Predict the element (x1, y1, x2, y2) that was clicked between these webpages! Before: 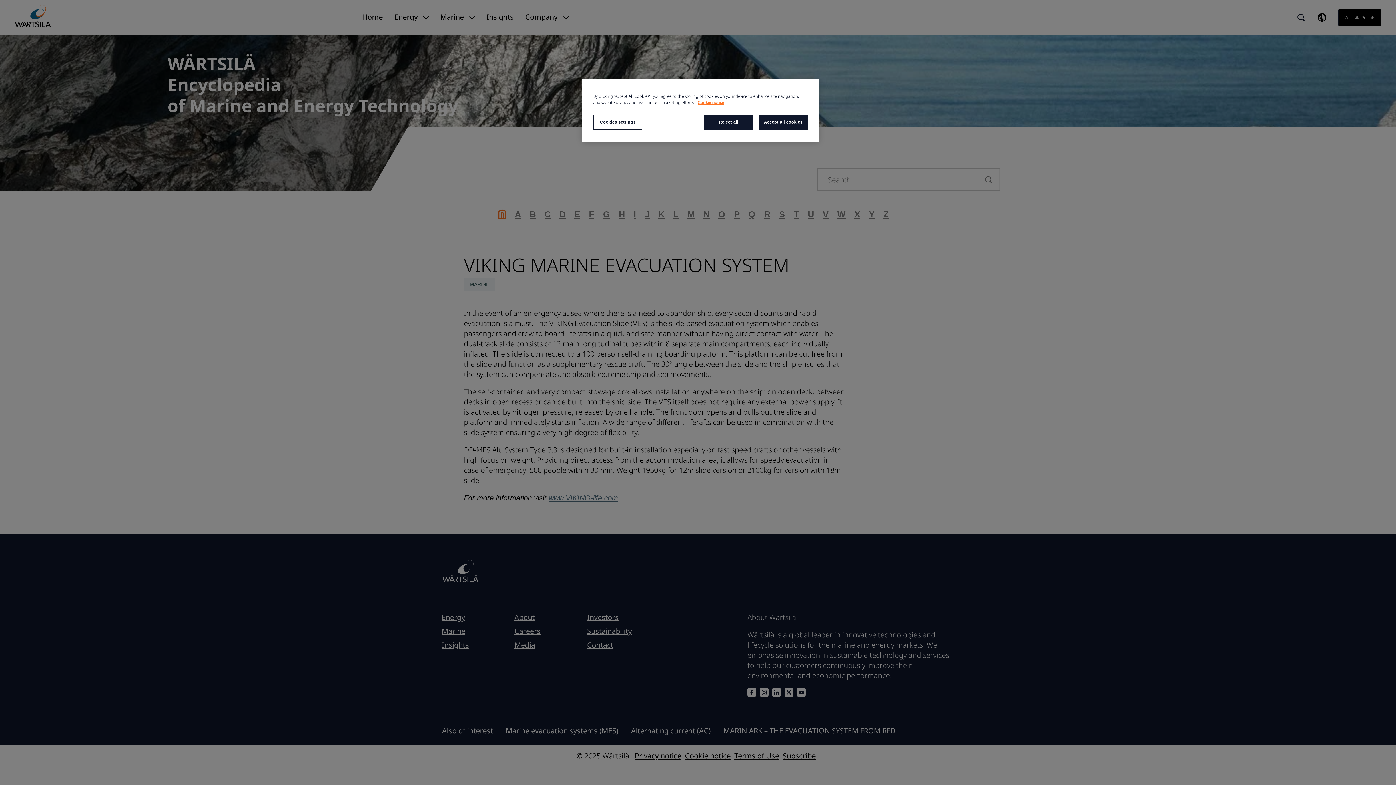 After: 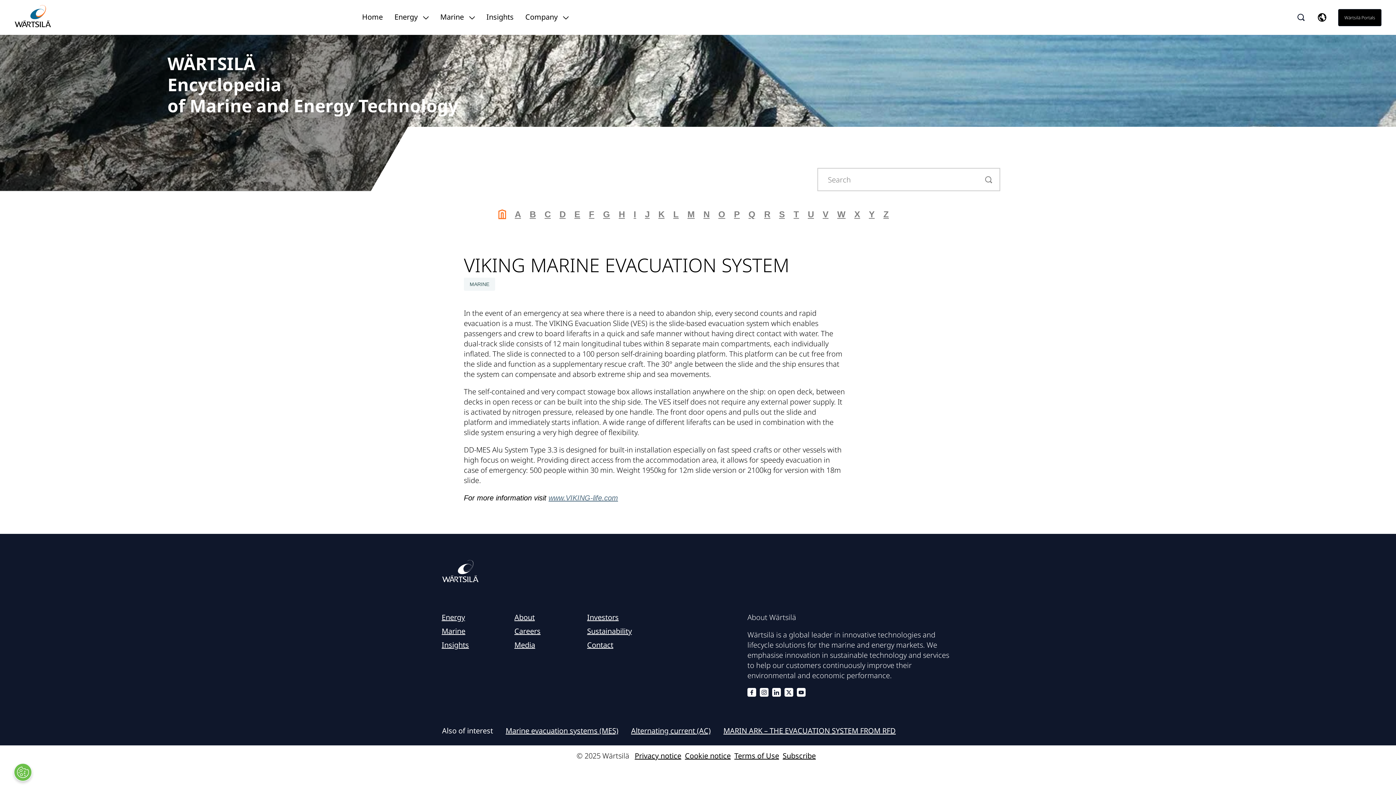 Action: bbox: (758, 114, 808, 129) label: Accept all cookies